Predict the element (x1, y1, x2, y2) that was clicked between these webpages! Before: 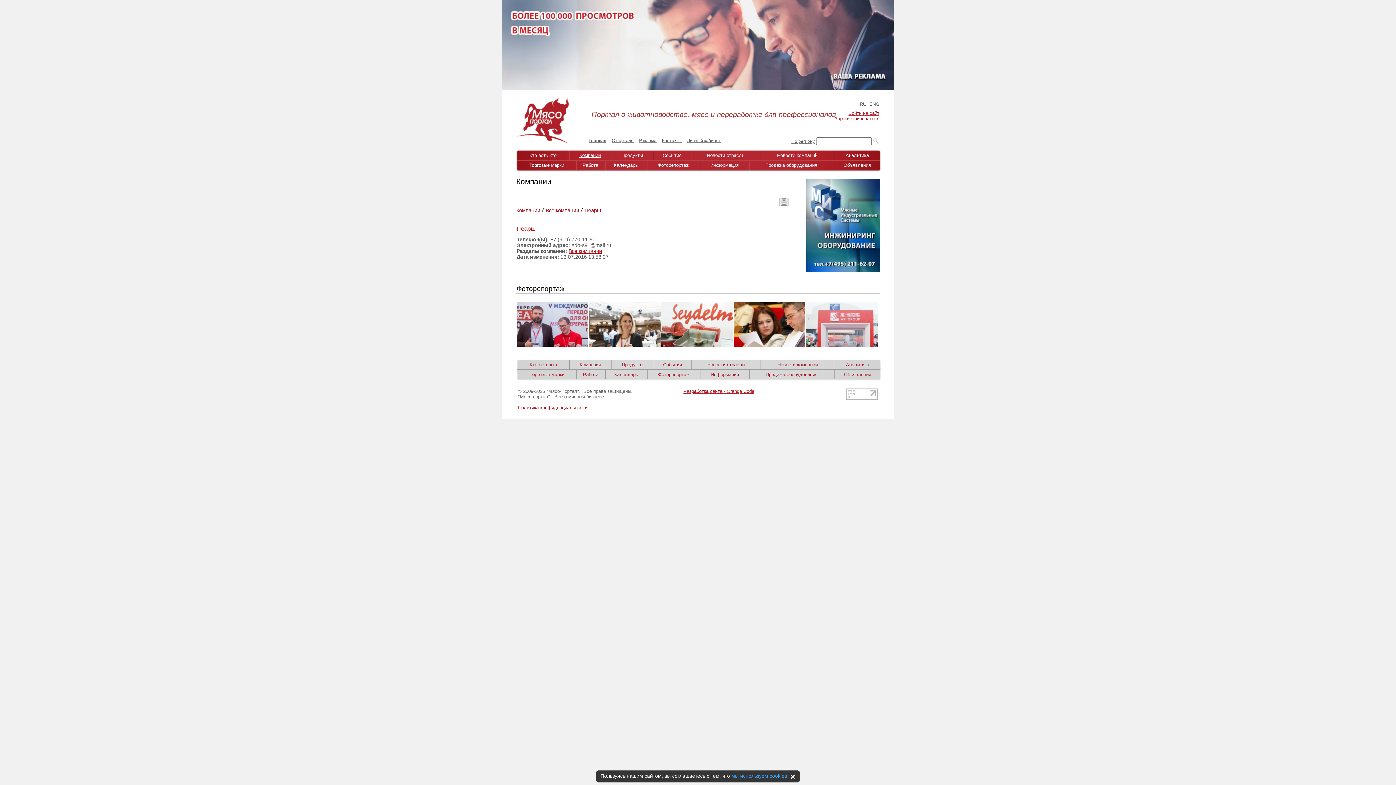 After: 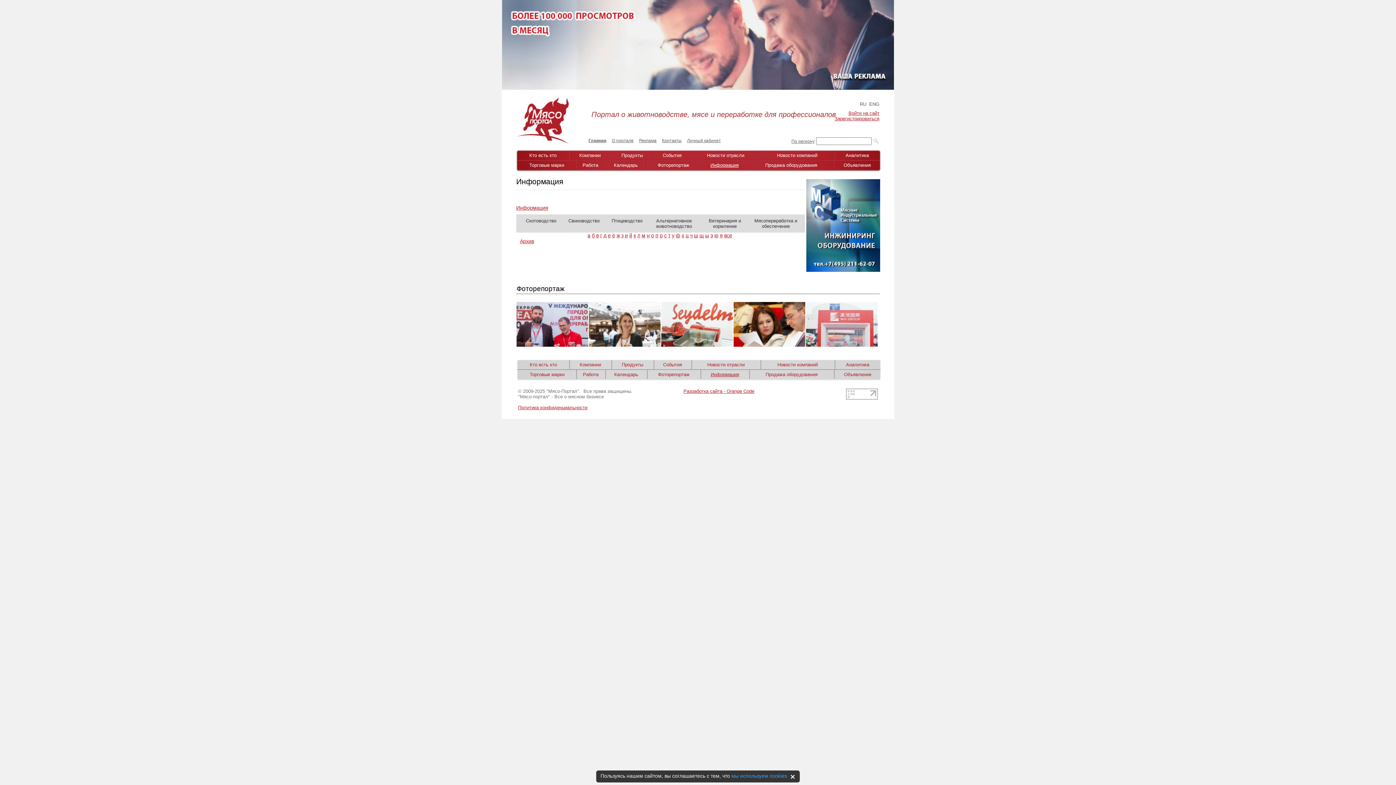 Action: label: Информация bbox: (710, 162, 738, 168)